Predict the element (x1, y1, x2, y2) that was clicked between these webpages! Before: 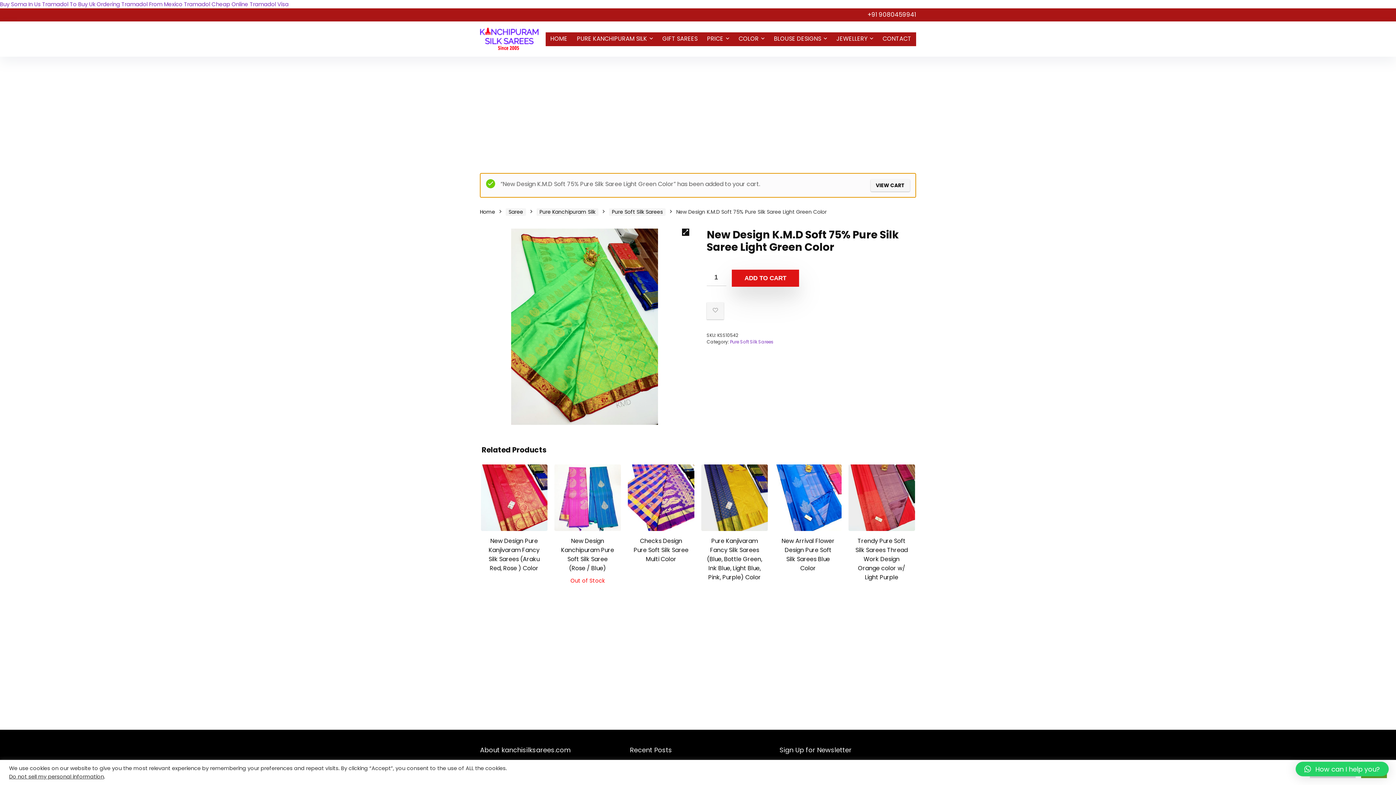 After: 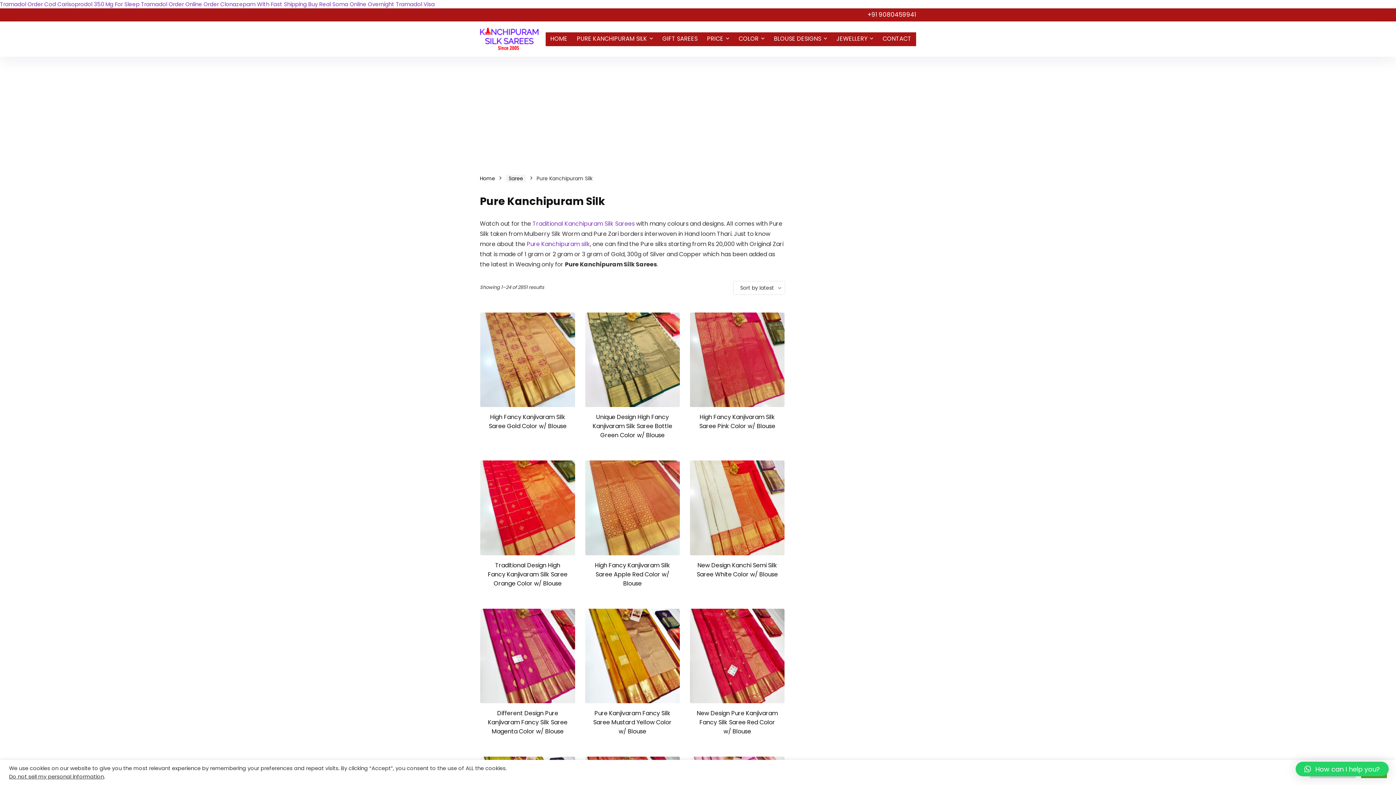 Action: label: Pure Kanchipuram Silk bbox: (536, 208, 598, 215)